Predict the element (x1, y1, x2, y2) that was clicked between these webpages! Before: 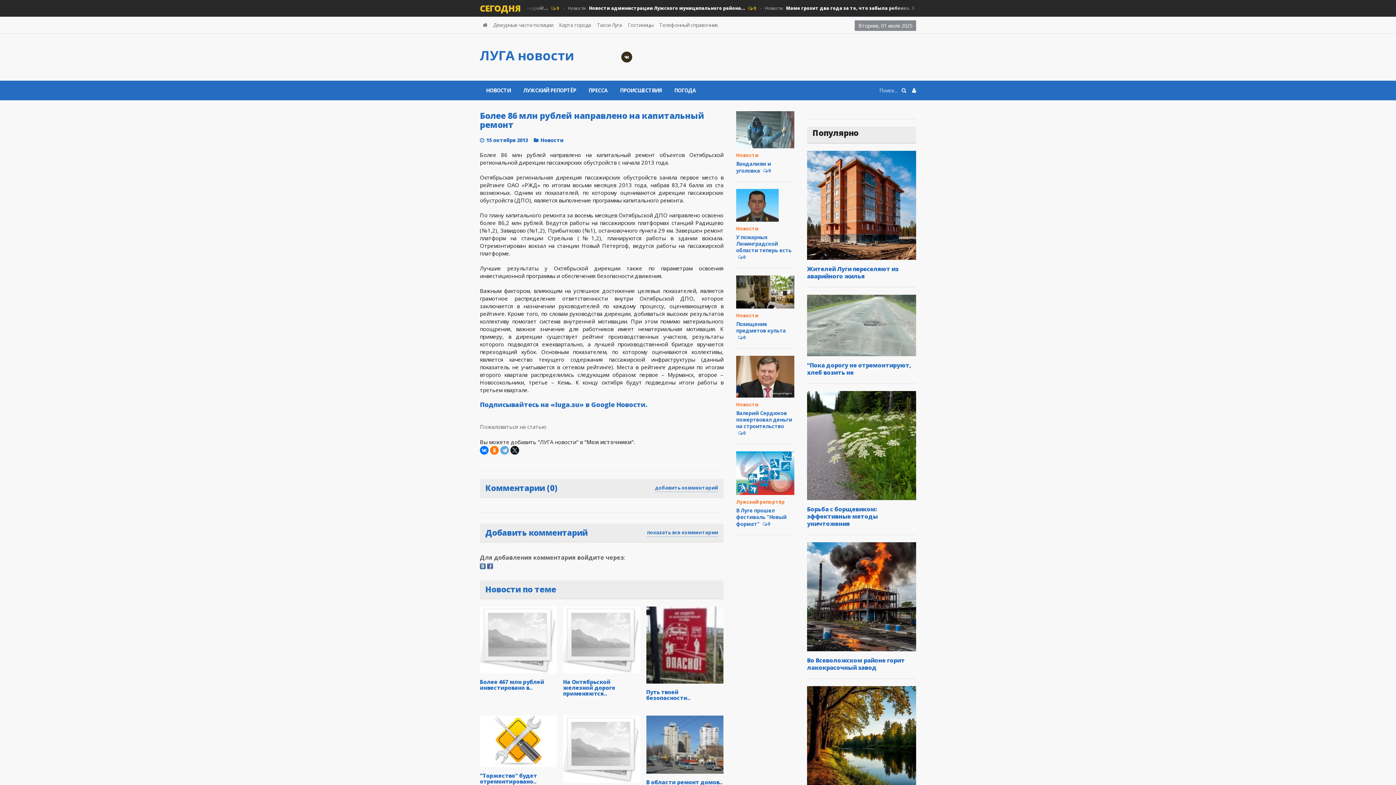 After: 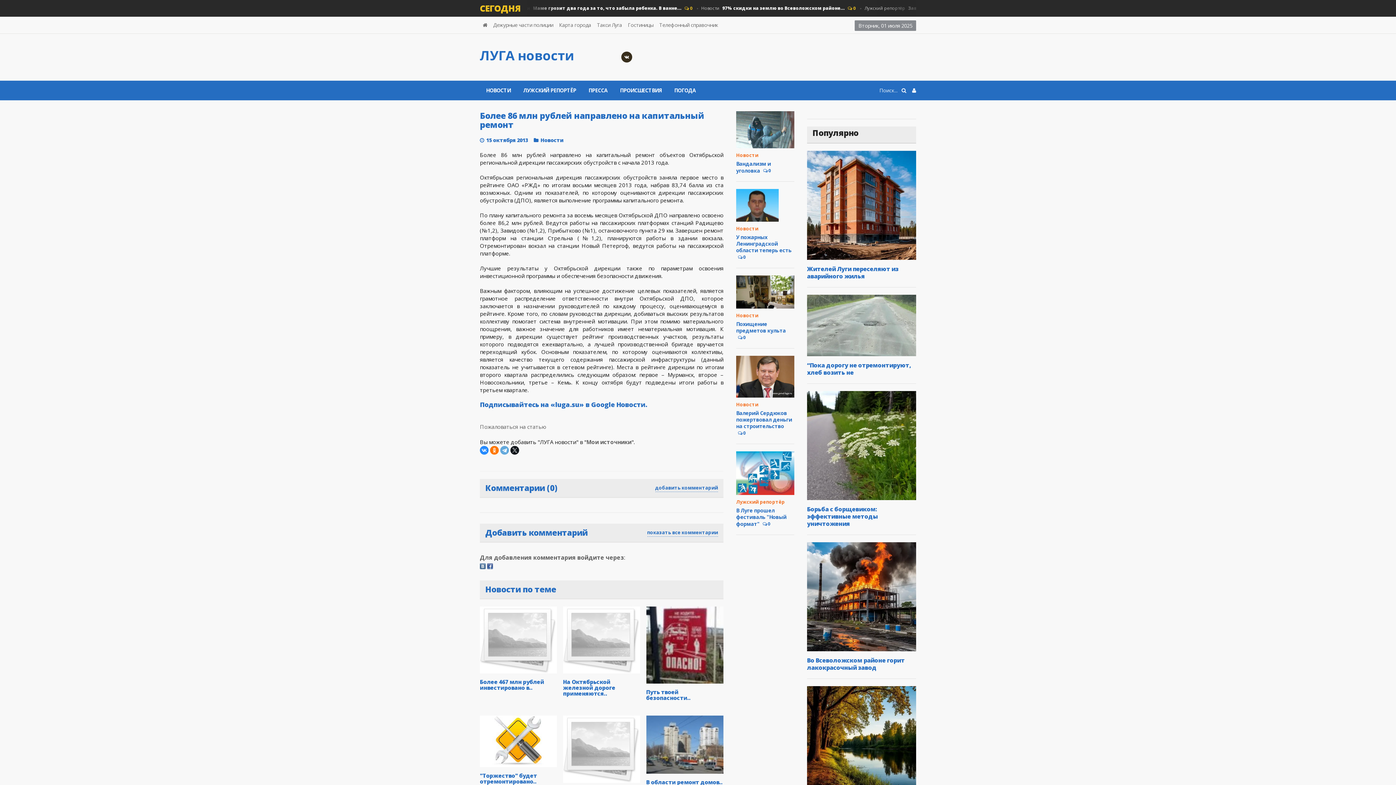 Action: bbox: (480, 446, 488, 454)